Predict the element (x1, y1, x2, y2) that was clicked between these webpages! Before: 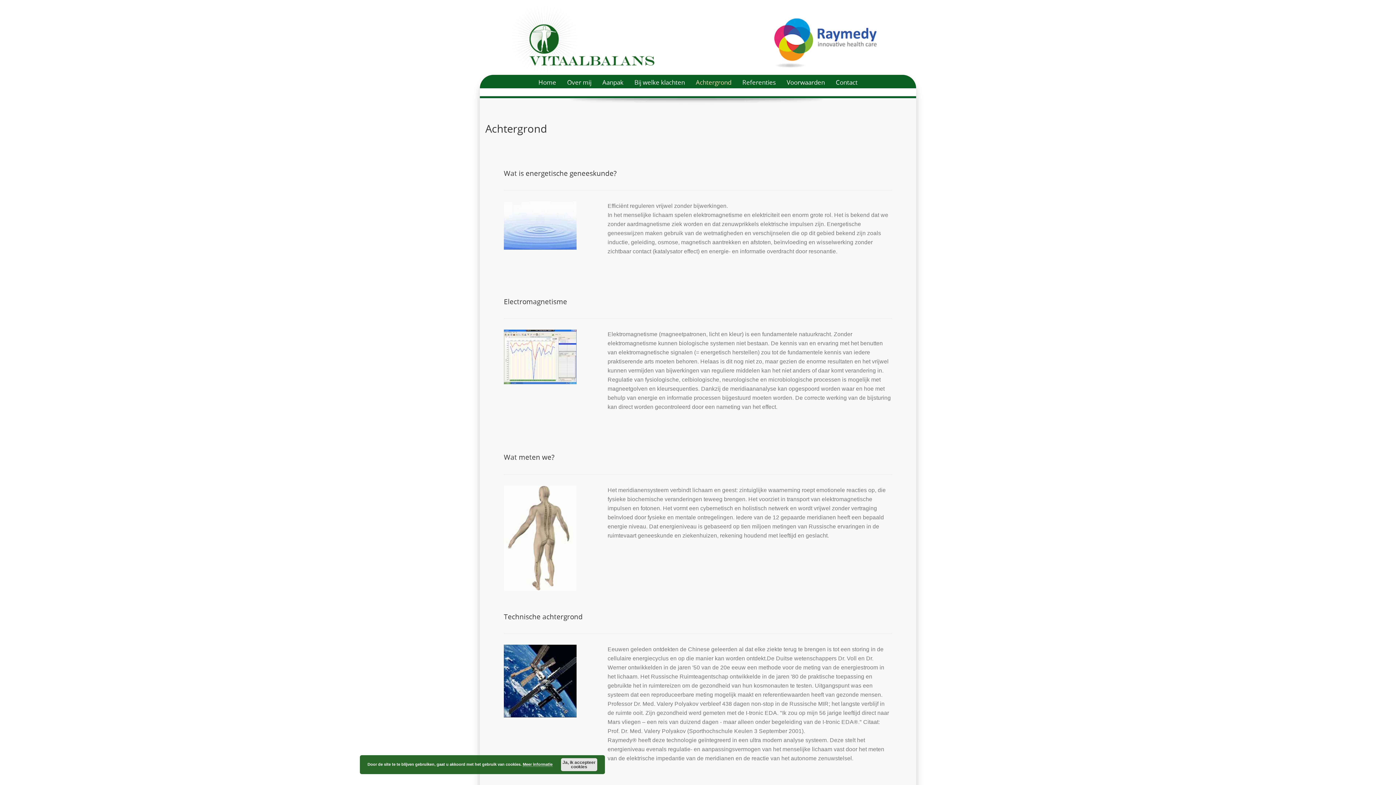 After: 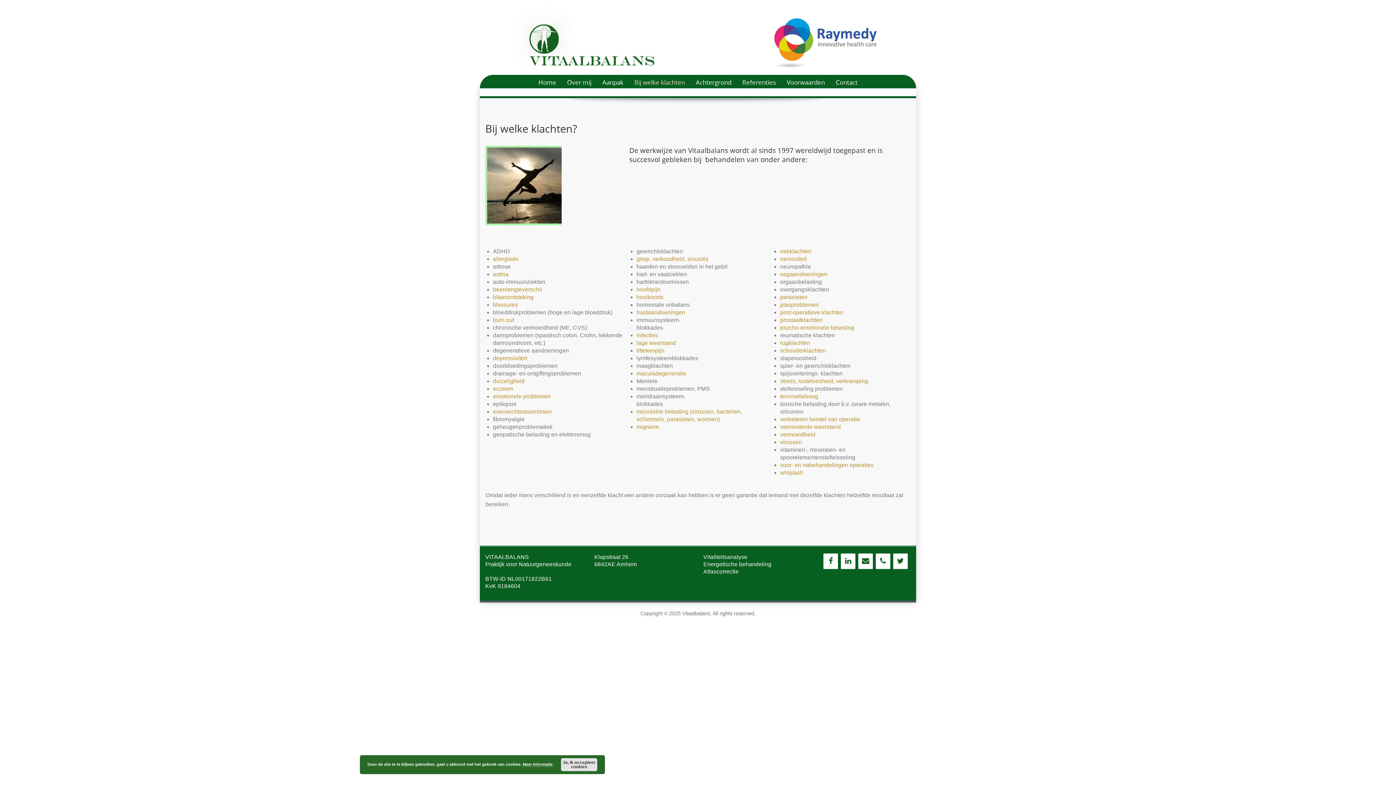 Action: label: Bij welke klachten bbox: (629, 74, 689, 89)